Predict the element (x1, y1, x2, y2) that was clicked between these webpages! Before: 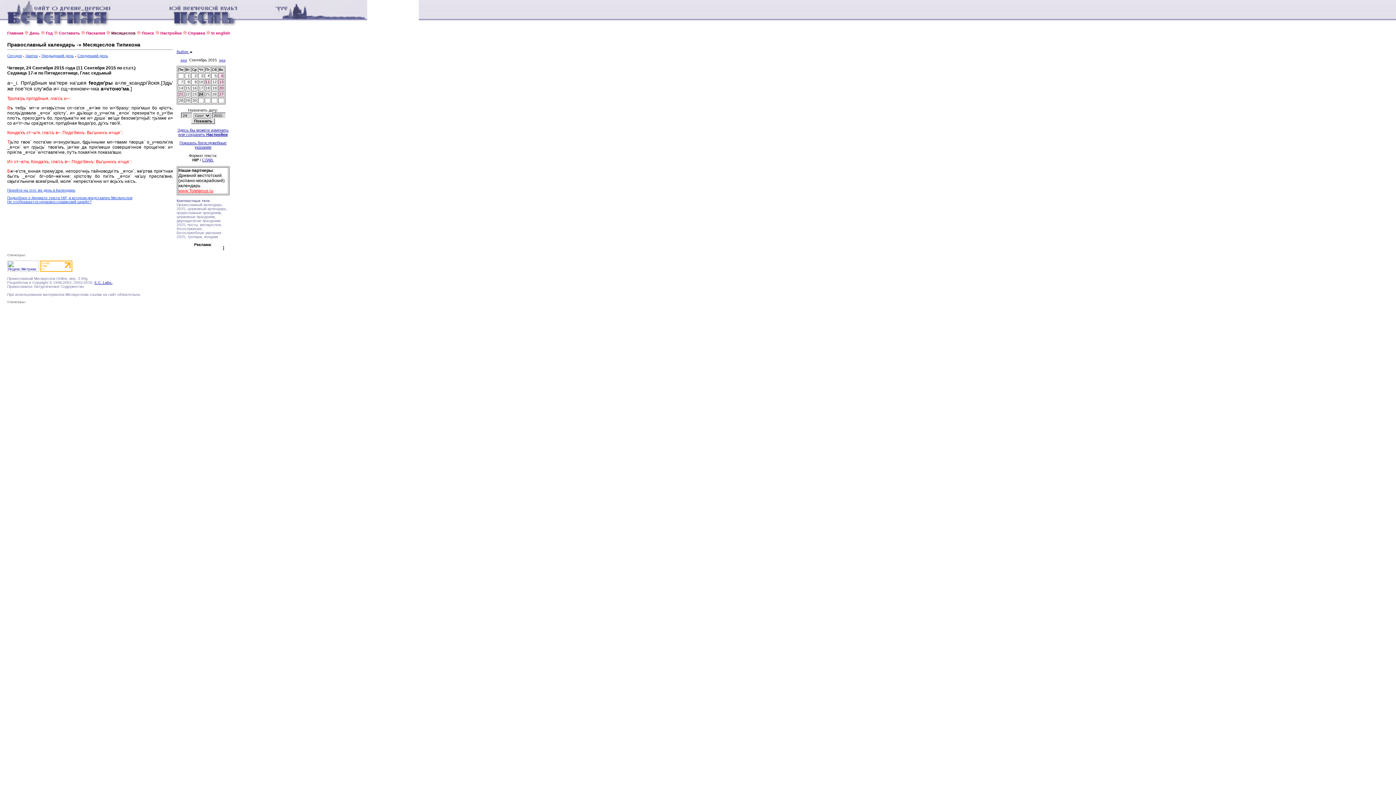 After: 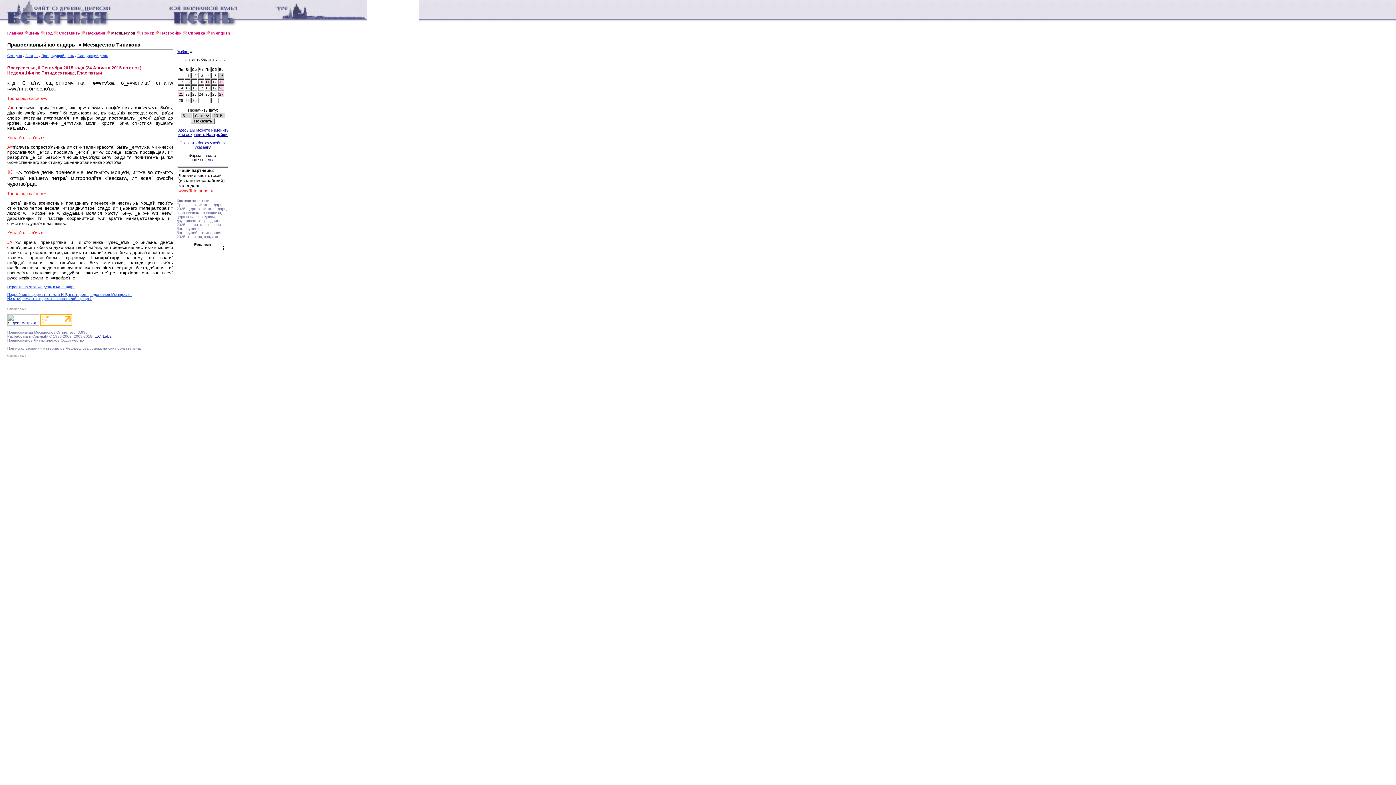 Action: label: 6 bbox: (221, 73, 223, 77)